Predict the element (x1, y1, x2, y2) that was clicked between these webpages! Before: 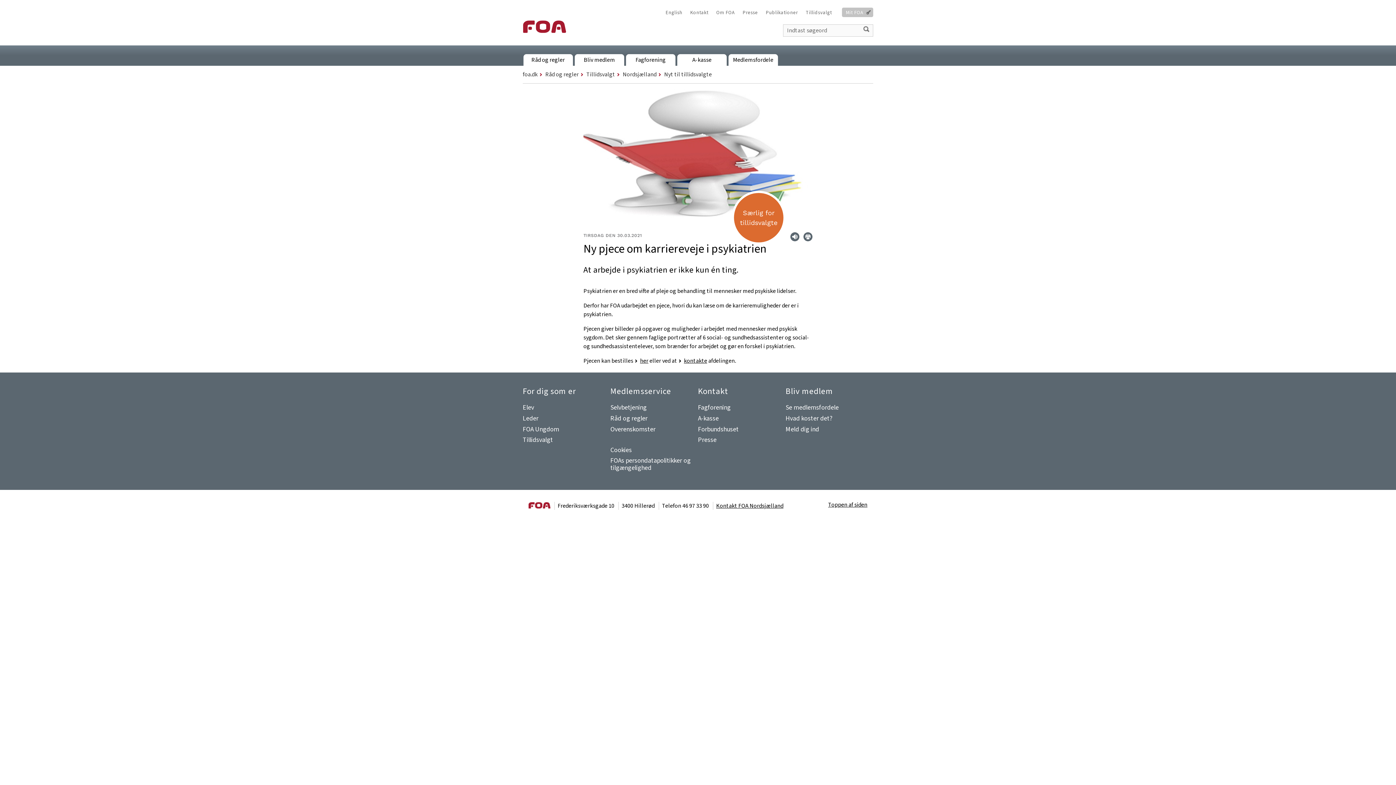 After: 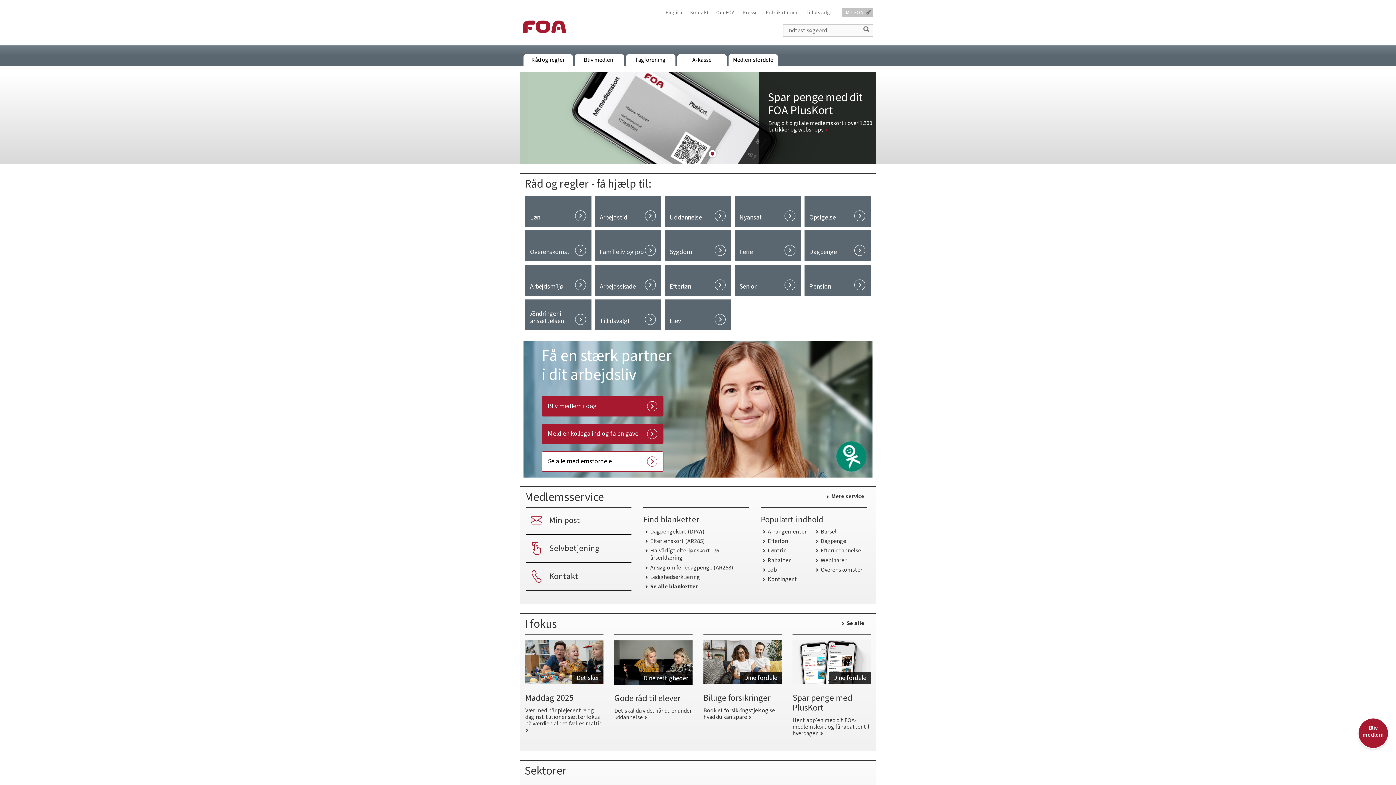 Action: bbox: (522, 20, 566, 33)